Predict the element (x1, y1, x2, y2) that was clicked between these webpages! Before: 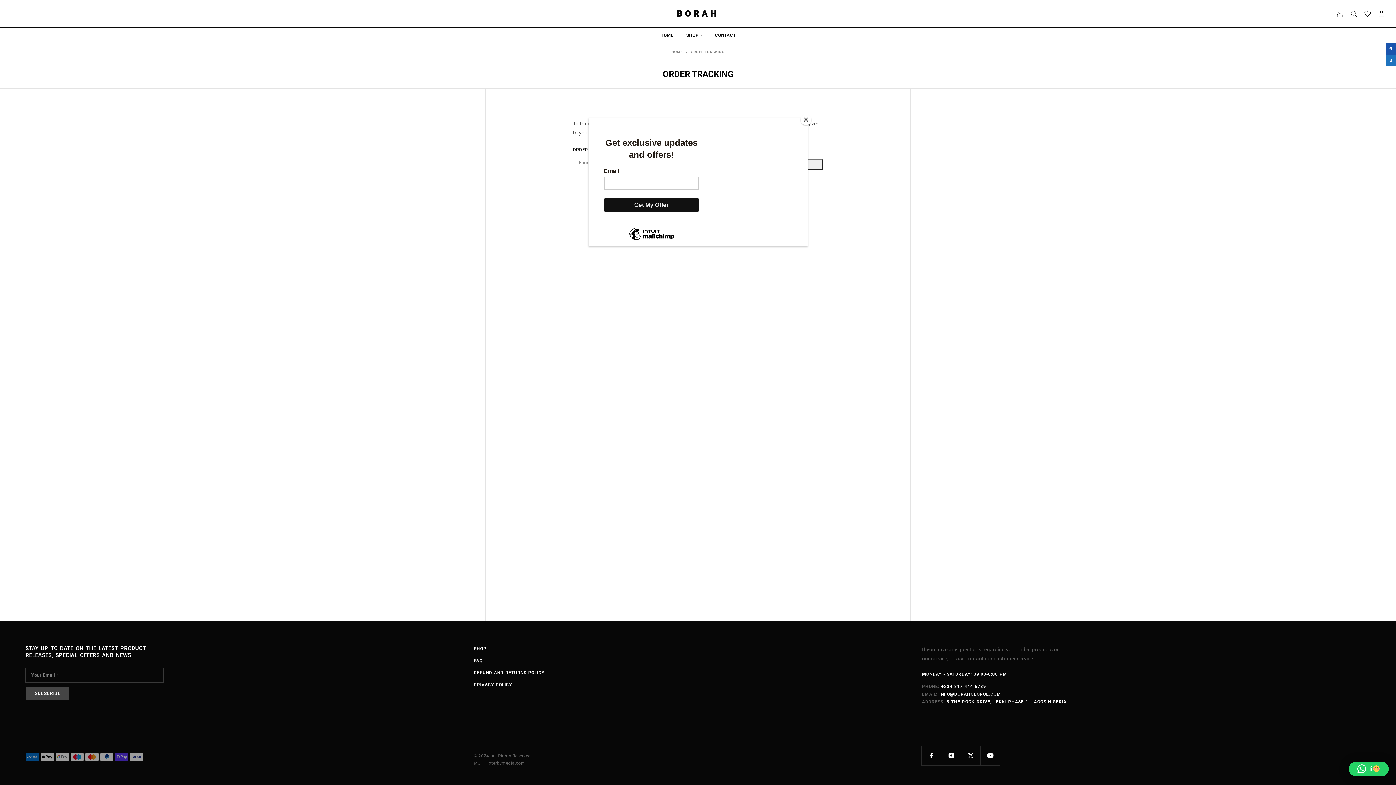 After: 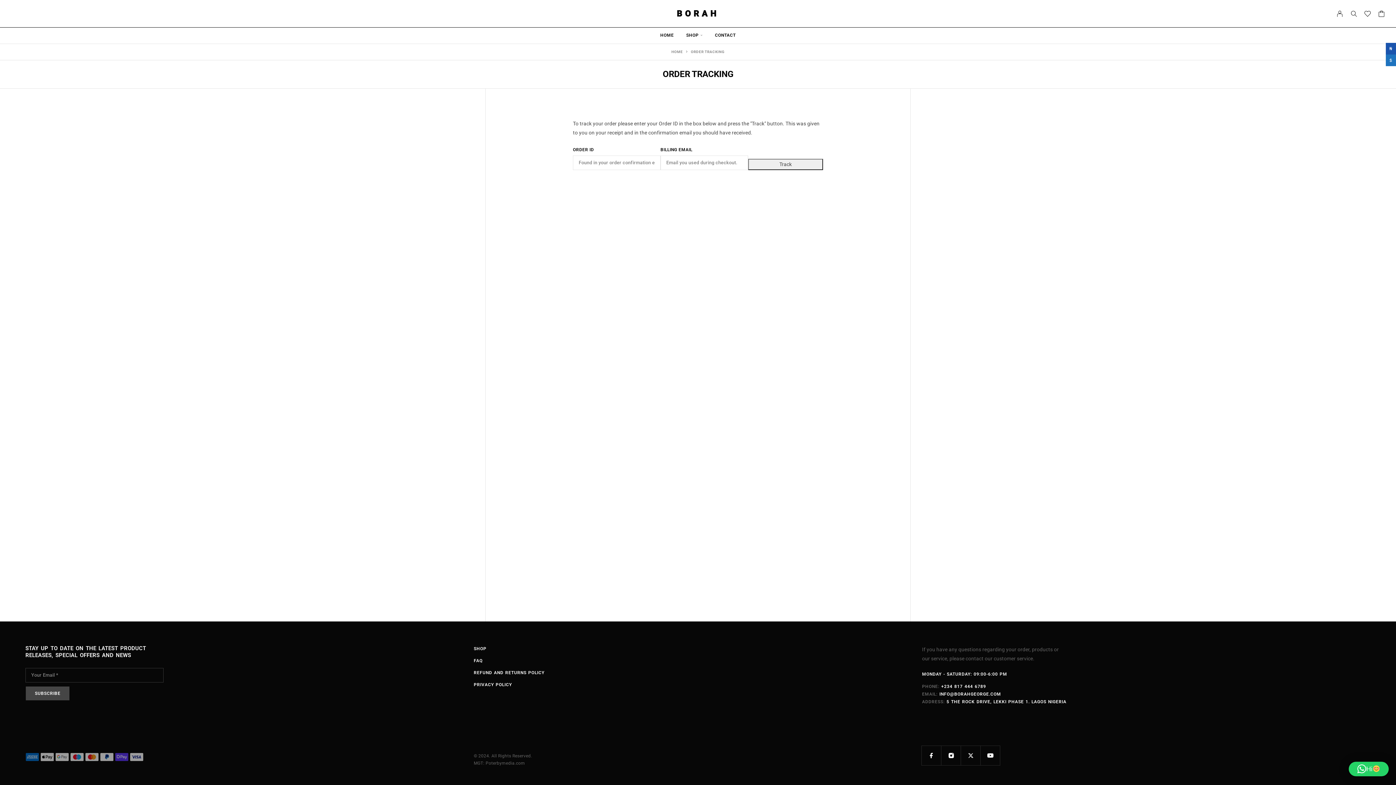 Action: label: Close bbox: (800, 114, 811, 125)